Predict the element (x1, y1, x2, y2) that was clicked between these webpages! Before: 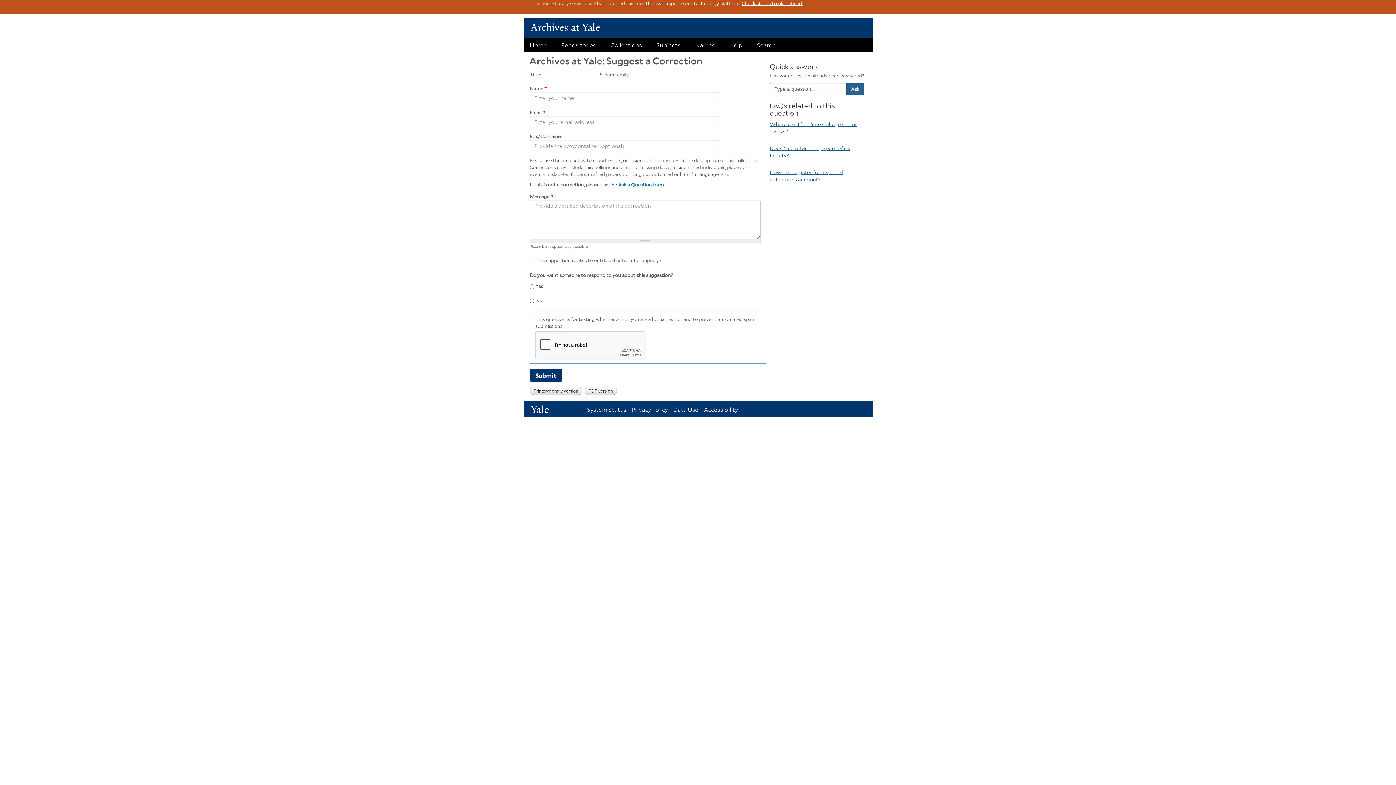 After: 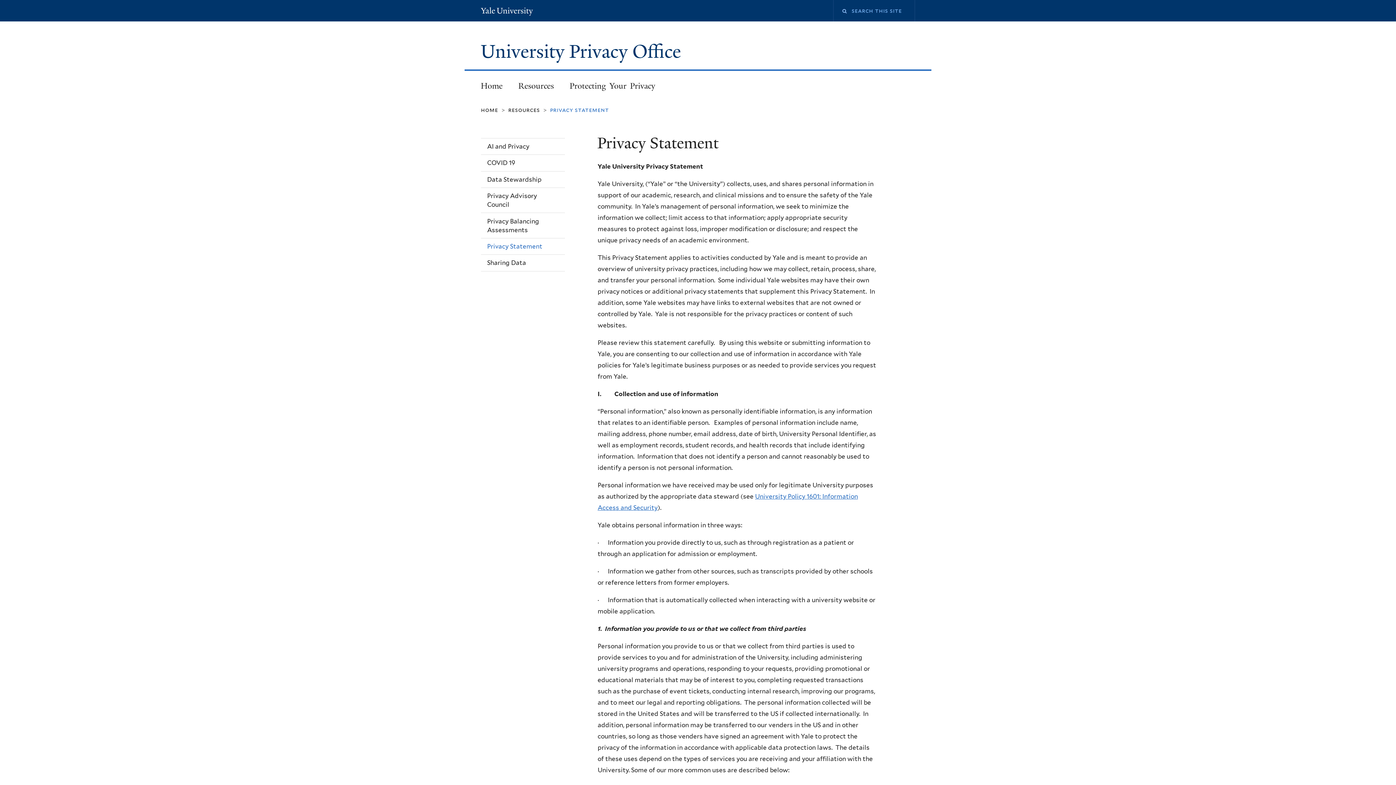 Action: bbox: (632, 406, 673, 413) label: Privacy Policy